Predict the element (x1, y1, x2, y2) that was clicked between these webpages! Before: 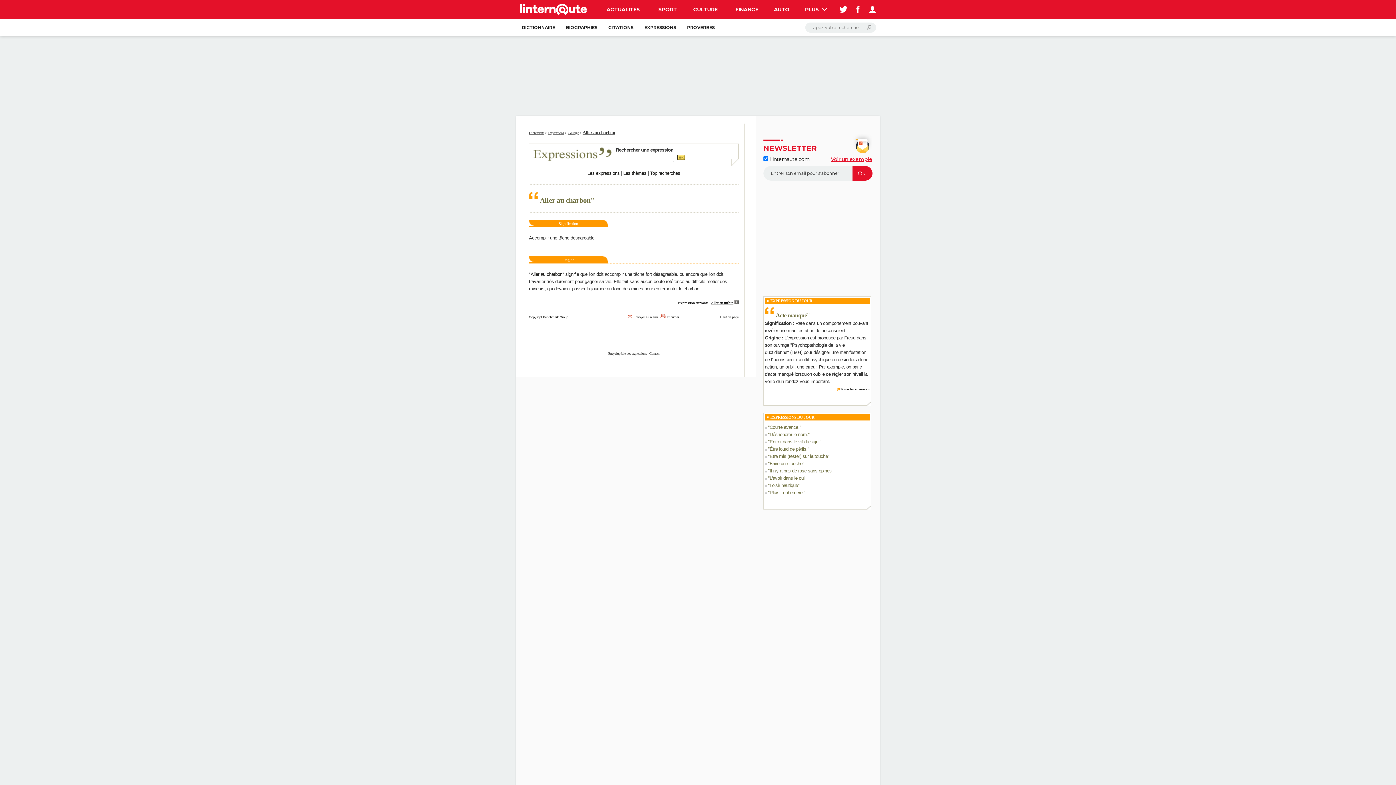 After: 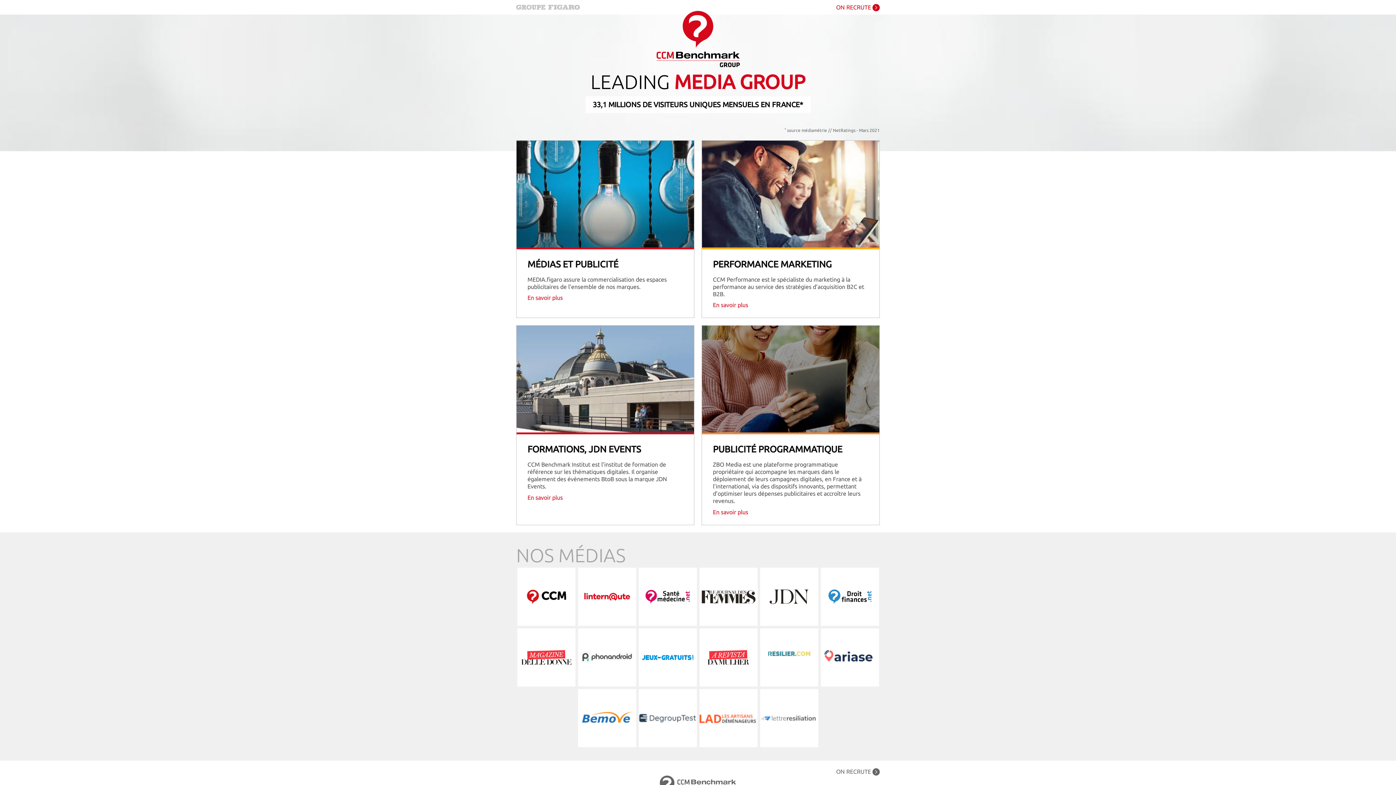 Action: bbox: (673, 544, 723, 549) label: © 2025 CCM Benchmark